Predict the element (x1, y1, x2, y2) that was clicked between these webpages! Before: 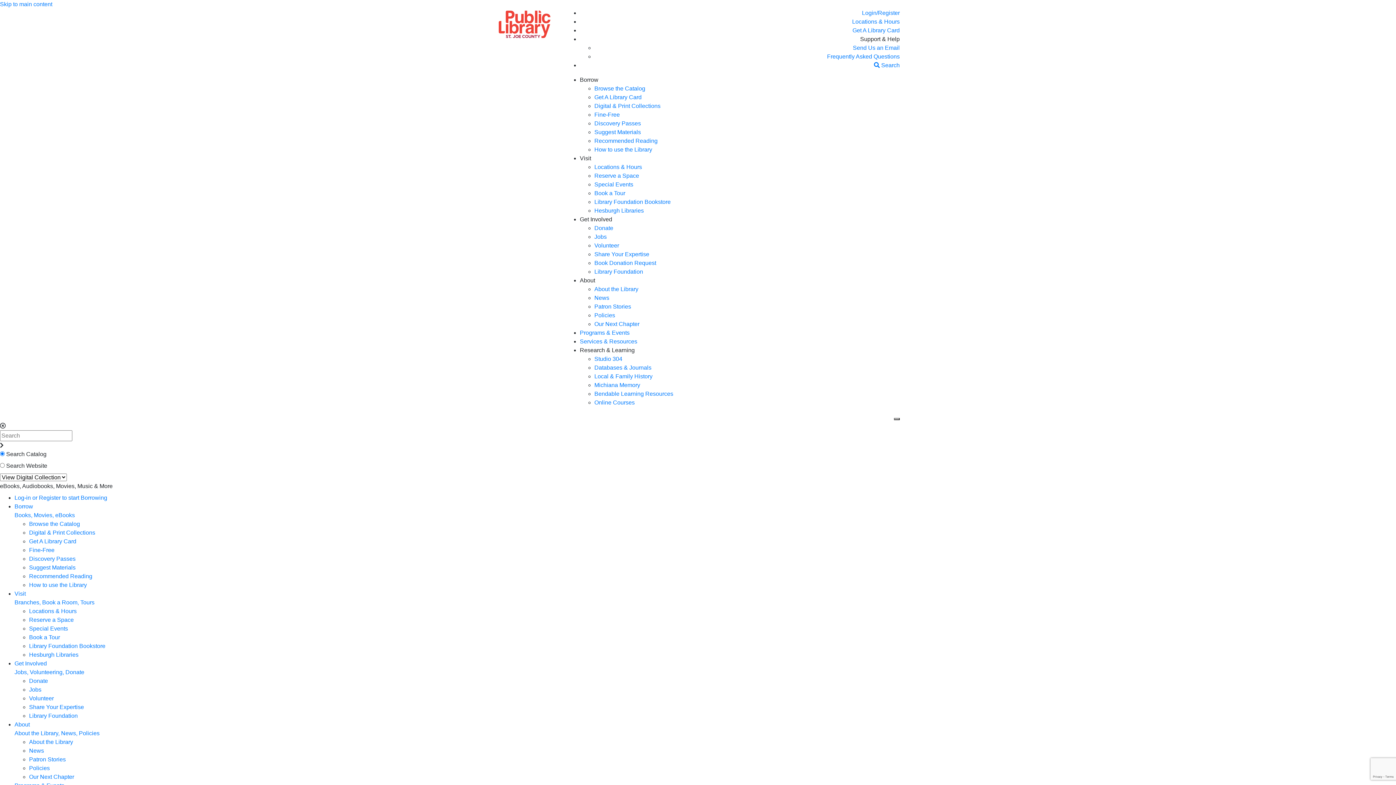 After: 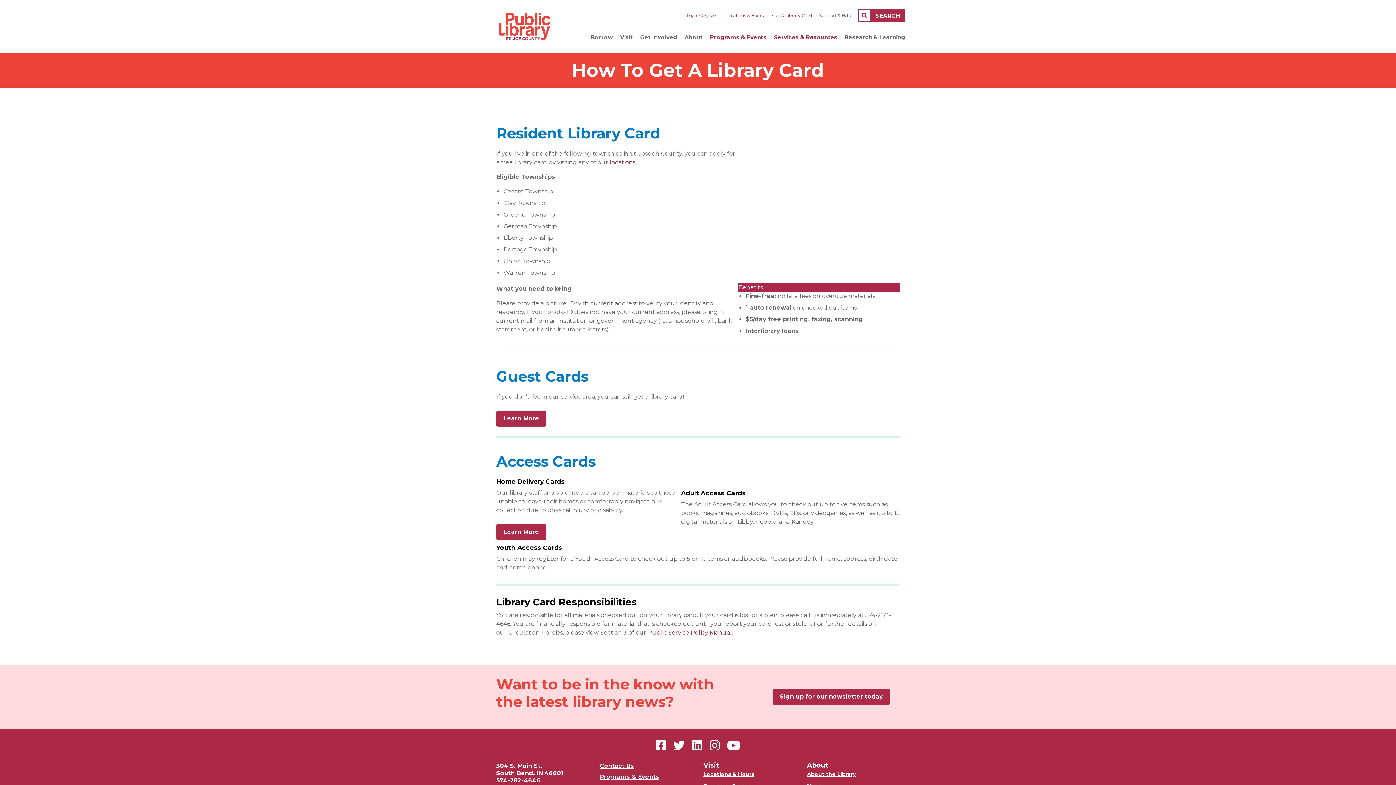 Action: label: Get A Library Card bbox: (852, 27, 900, 33)